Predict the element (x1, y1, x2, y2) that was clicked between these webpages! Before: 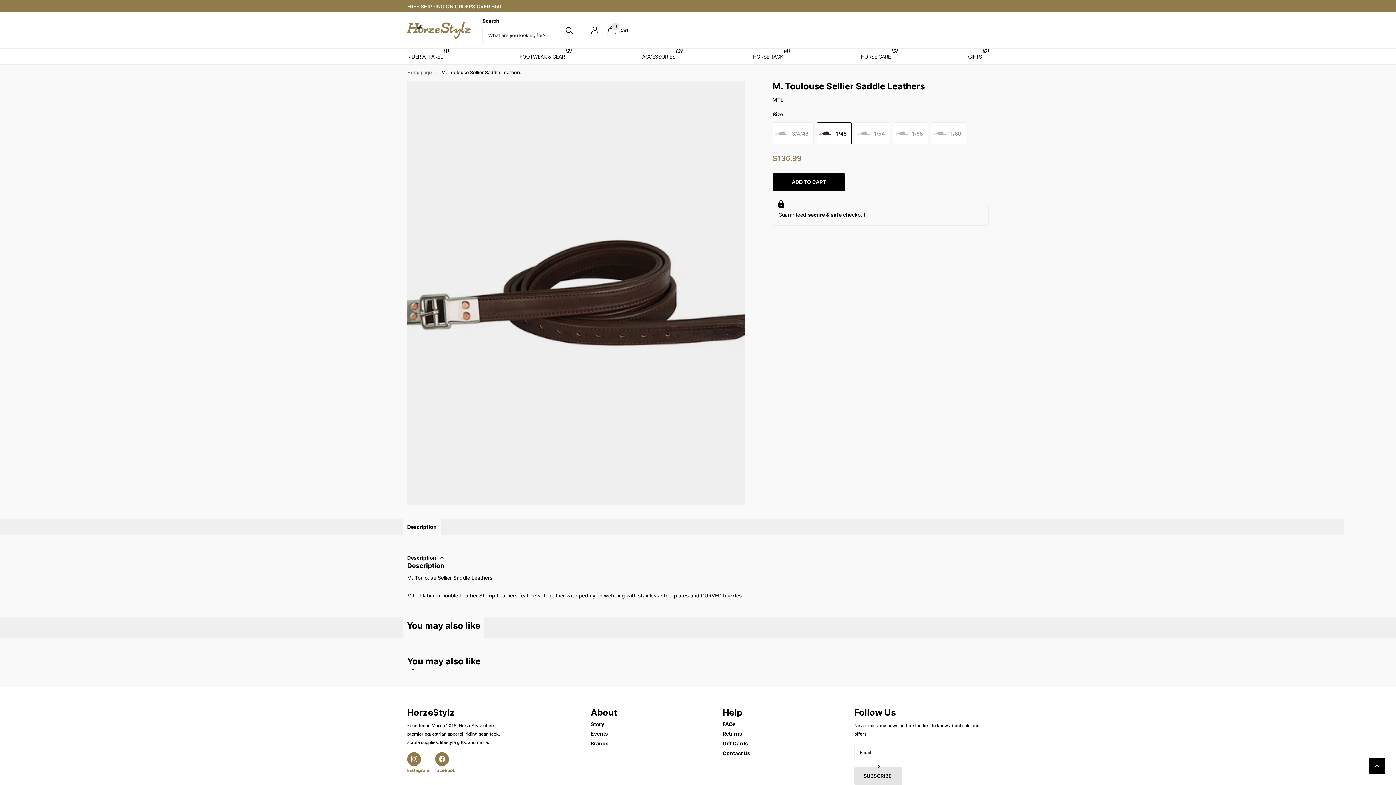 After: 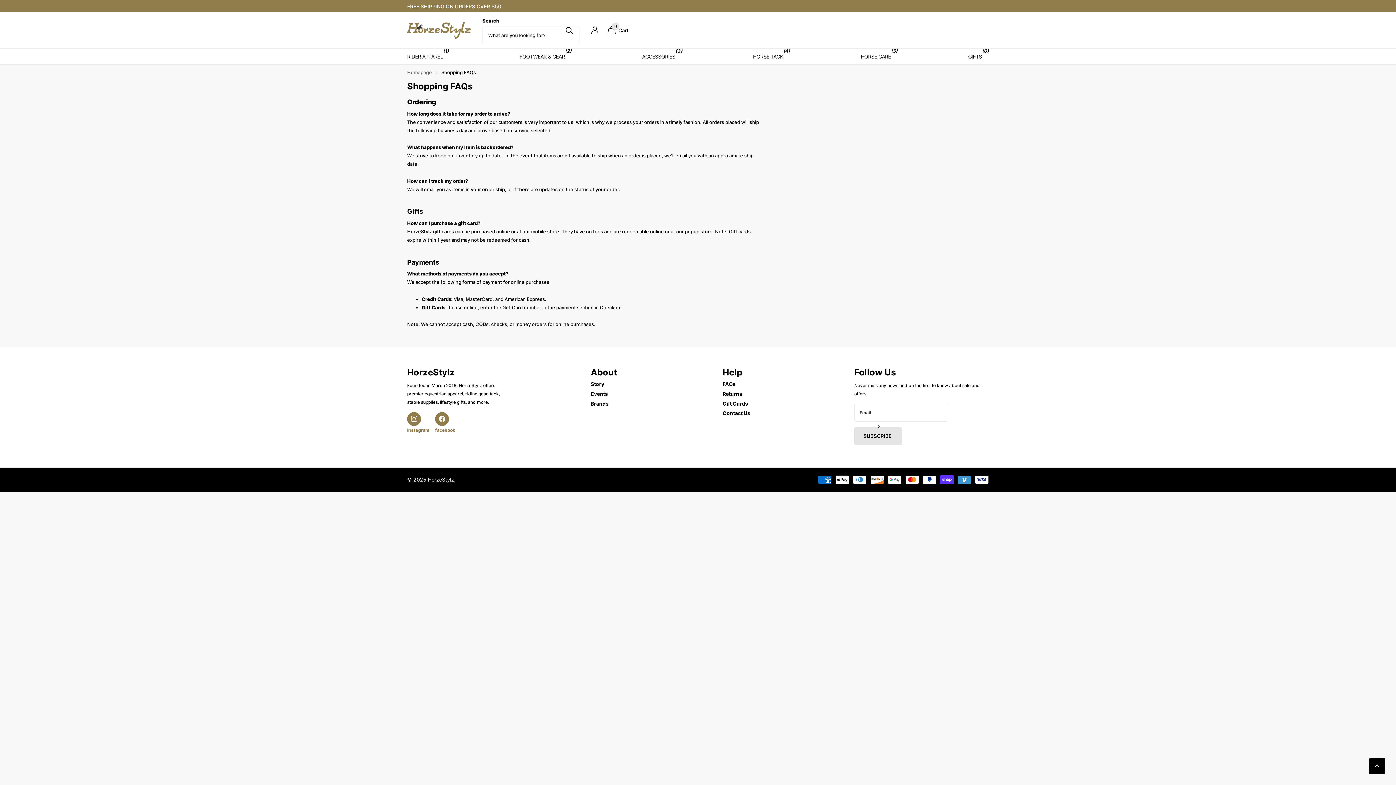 Action: label: FAQs bbox: (722, 721, 735, 727)